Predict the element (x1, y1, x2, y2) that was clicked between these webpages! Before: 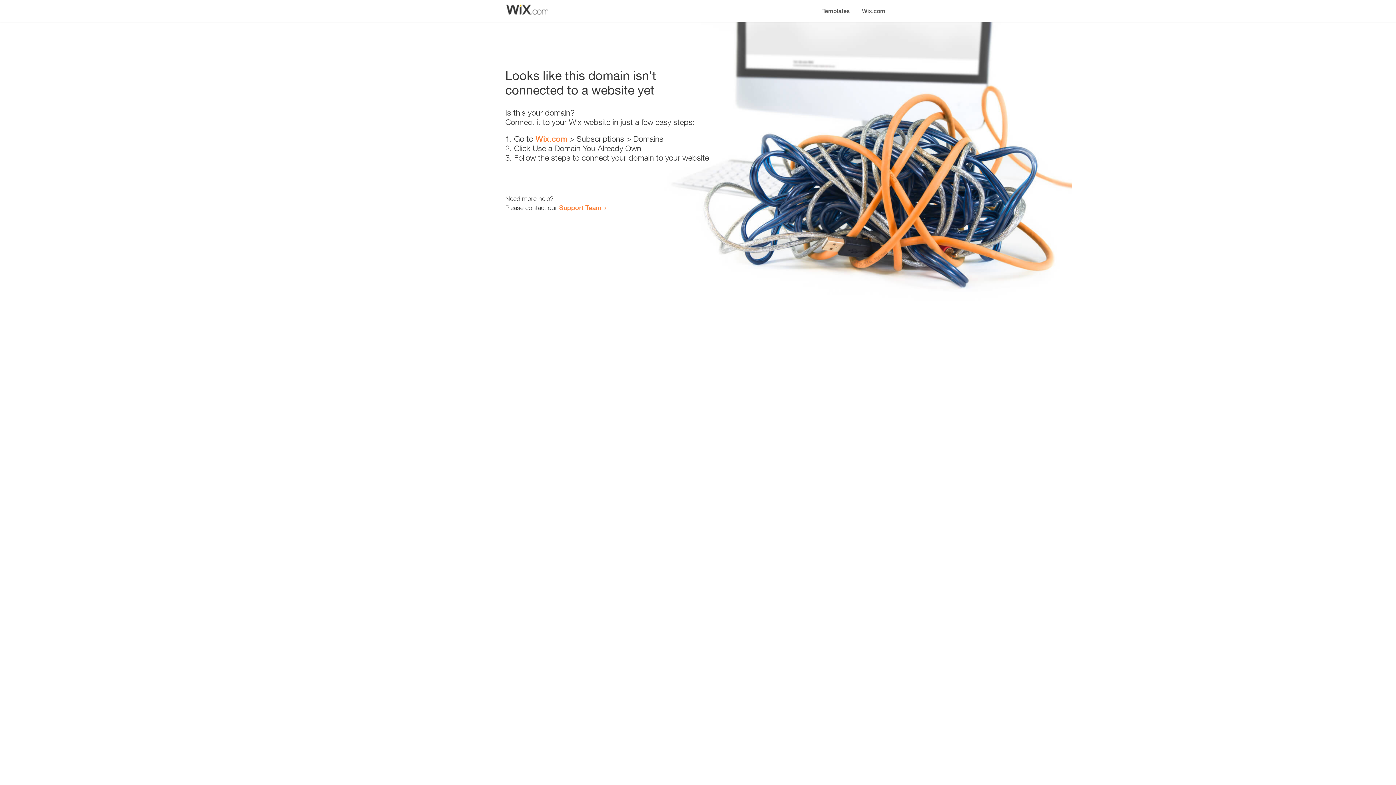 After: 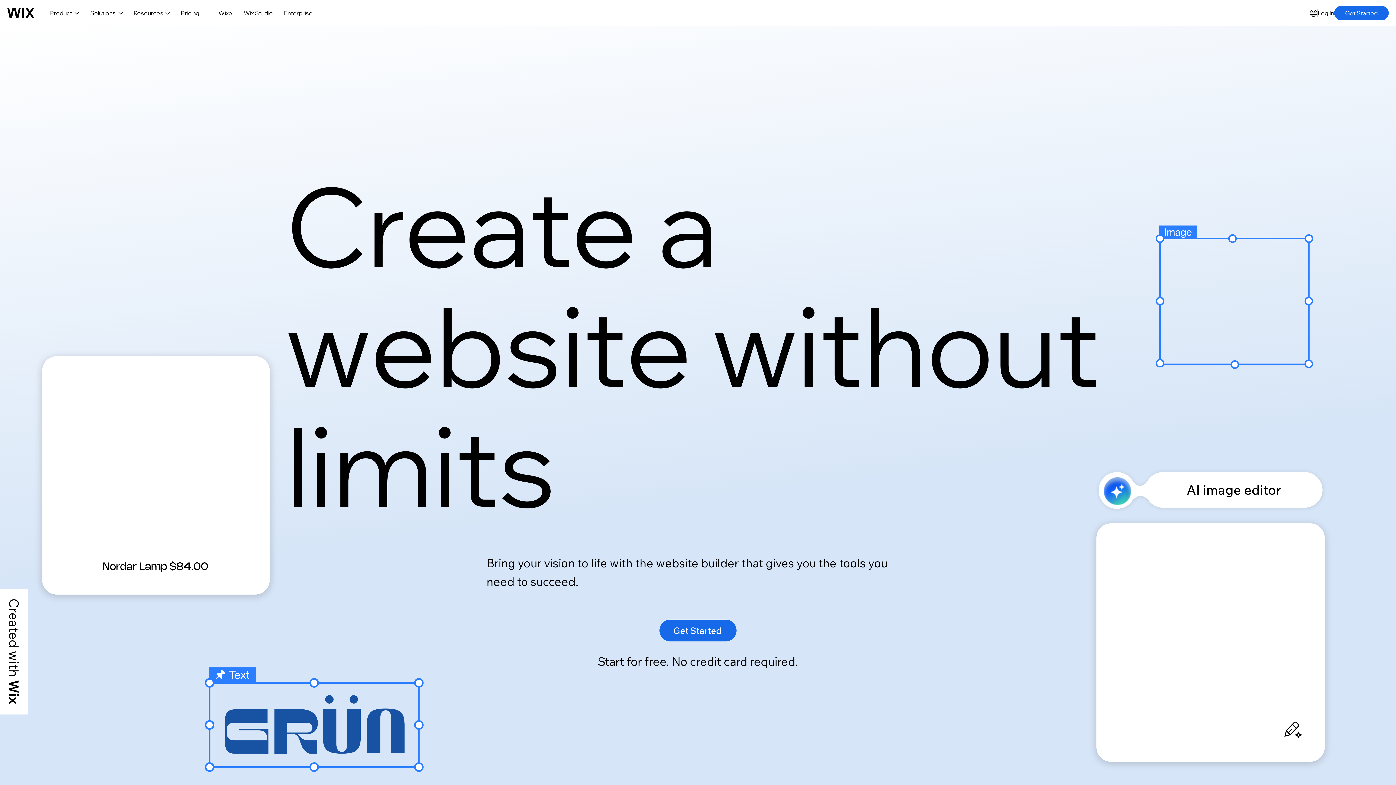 Action: label: Wix.com bbox: (535, 134, 567, 143)